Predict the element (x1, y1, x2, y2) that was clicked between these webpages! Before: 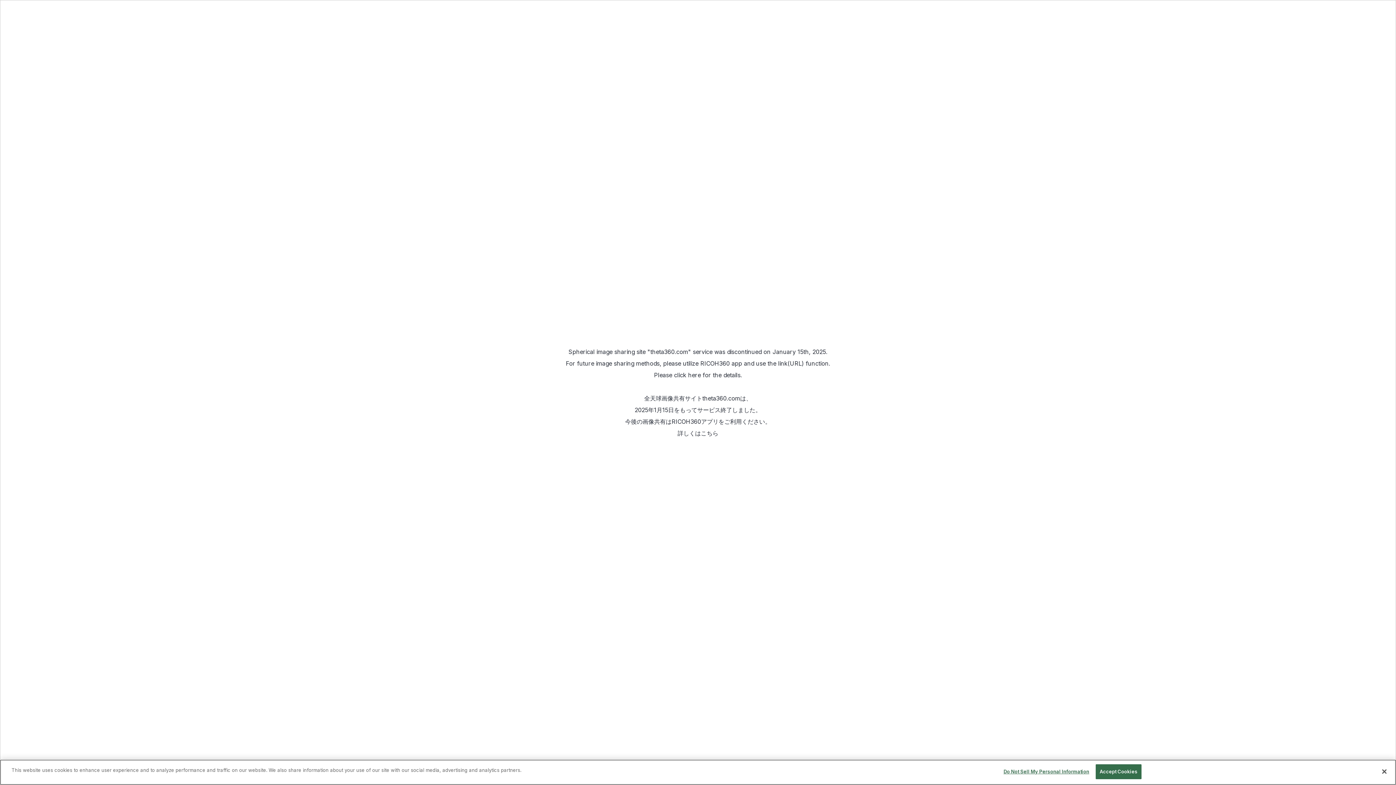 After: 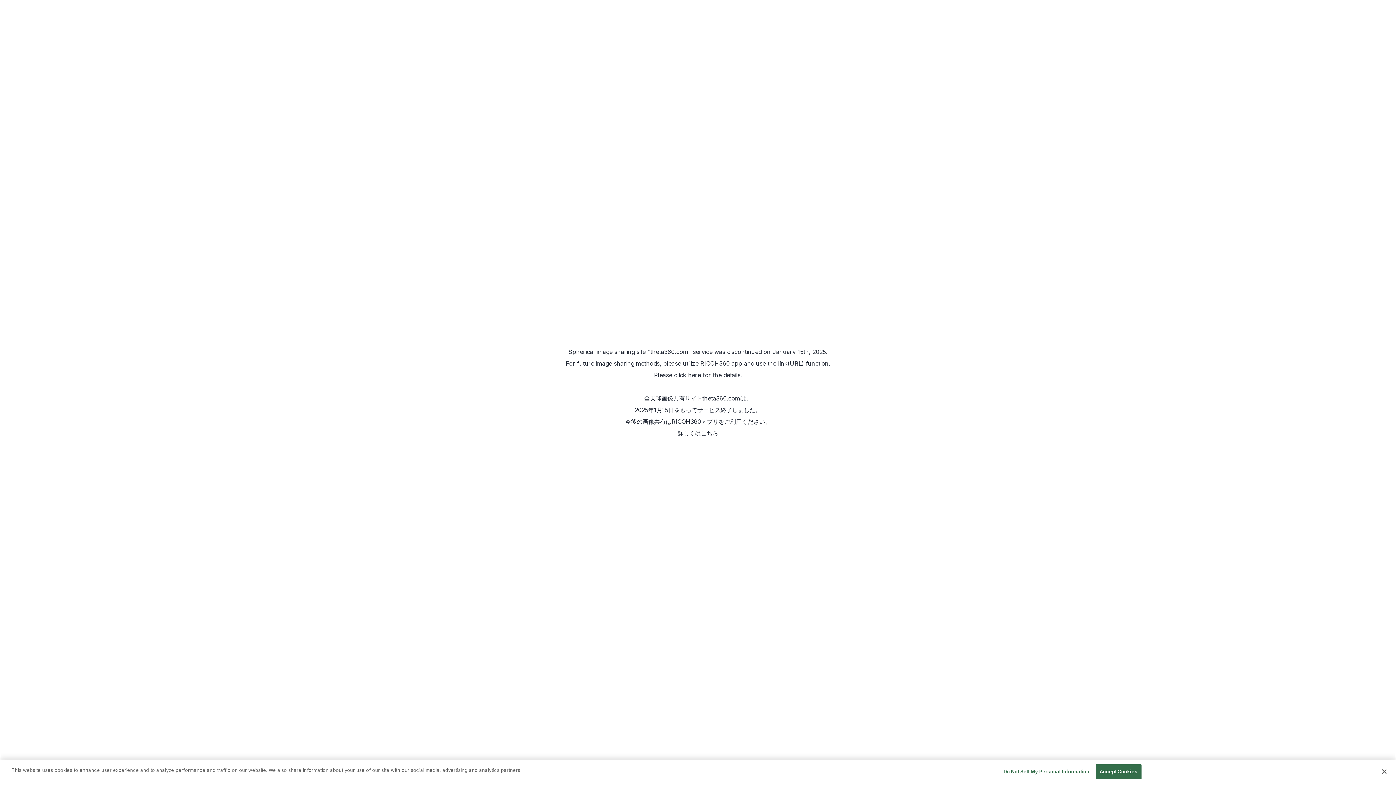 Action: bbox: (671, 418, 718, 425) label: RICOH360アプリ